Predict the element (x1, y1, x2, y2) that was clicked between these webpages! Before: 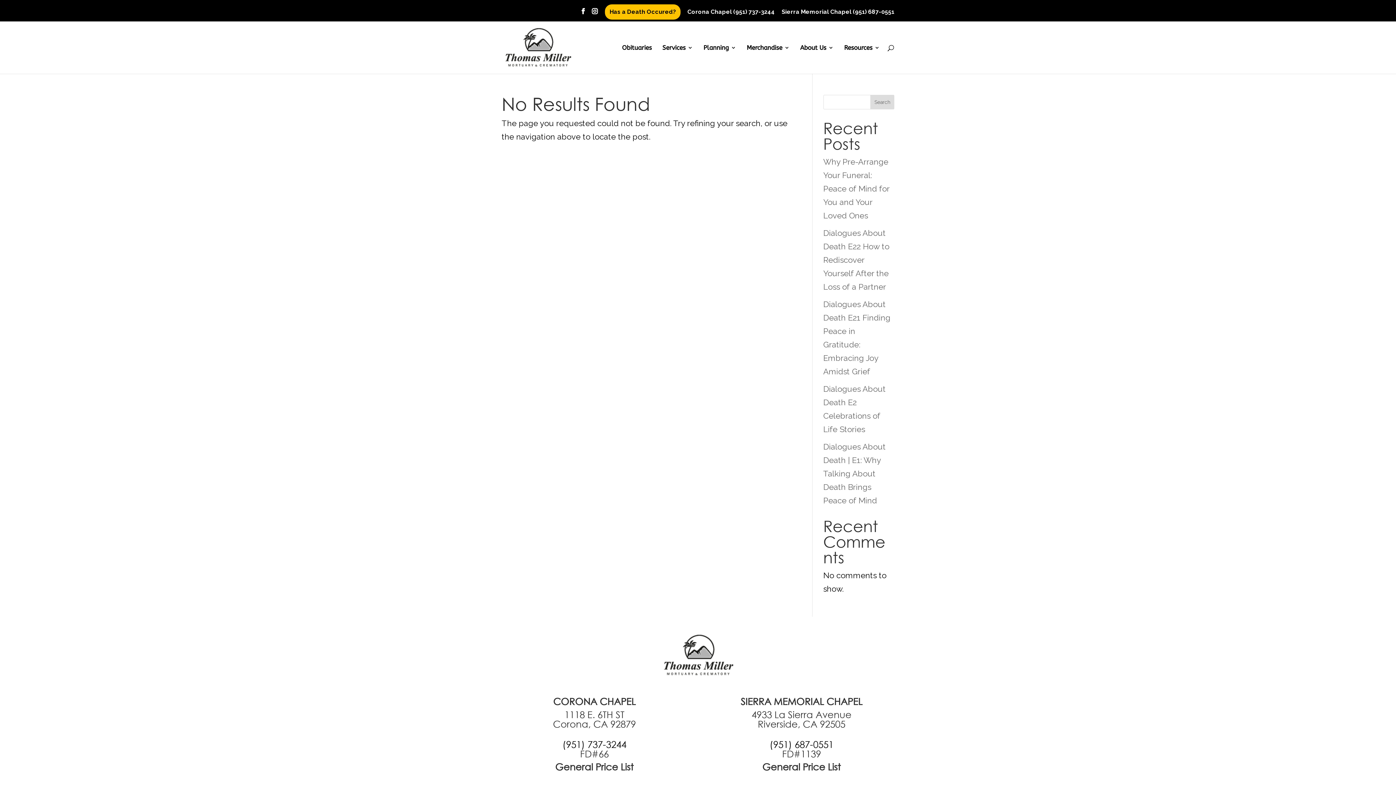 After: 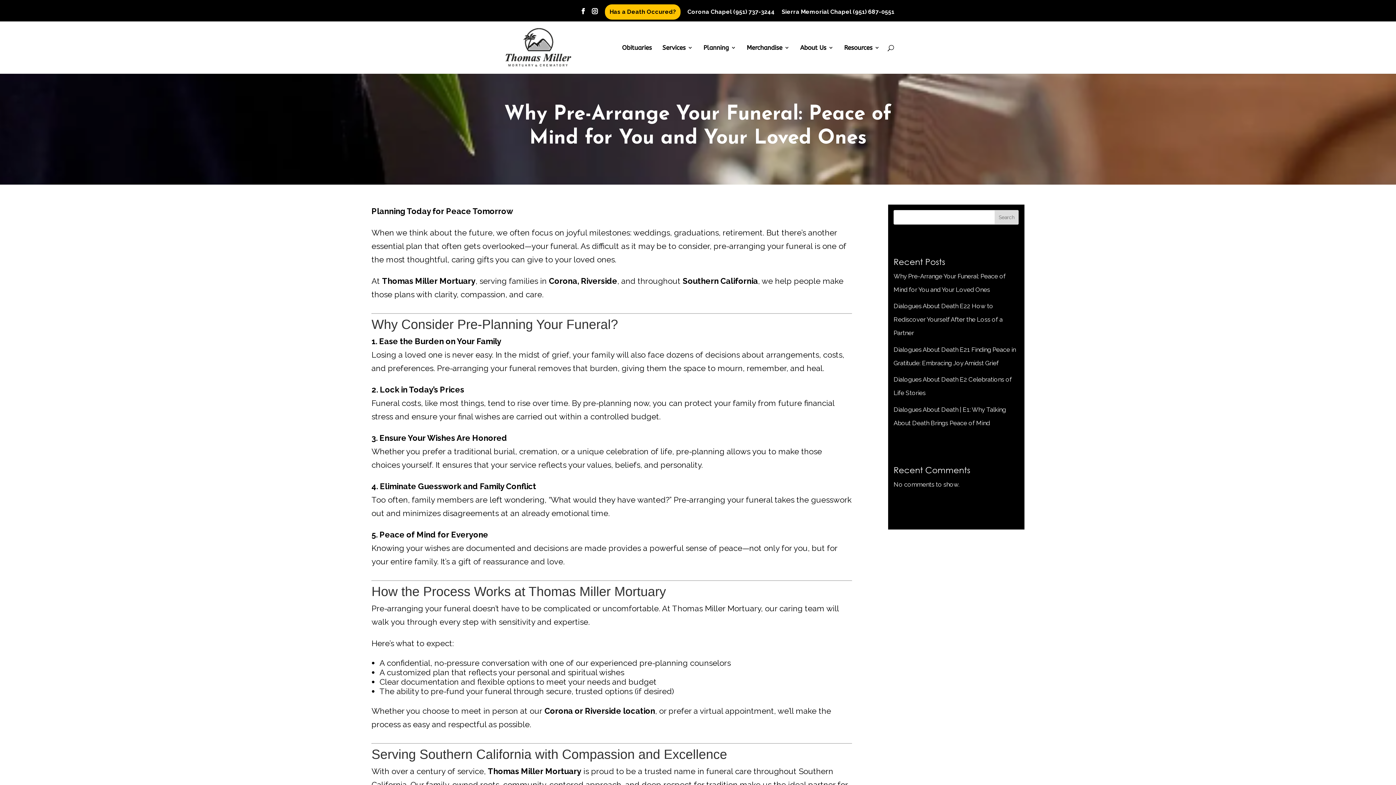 Action: label: Why Pre-Arrange Your Funeral: Peace of Mind for You and Your Loved Ones bbox: (823, 157, 889, 220)